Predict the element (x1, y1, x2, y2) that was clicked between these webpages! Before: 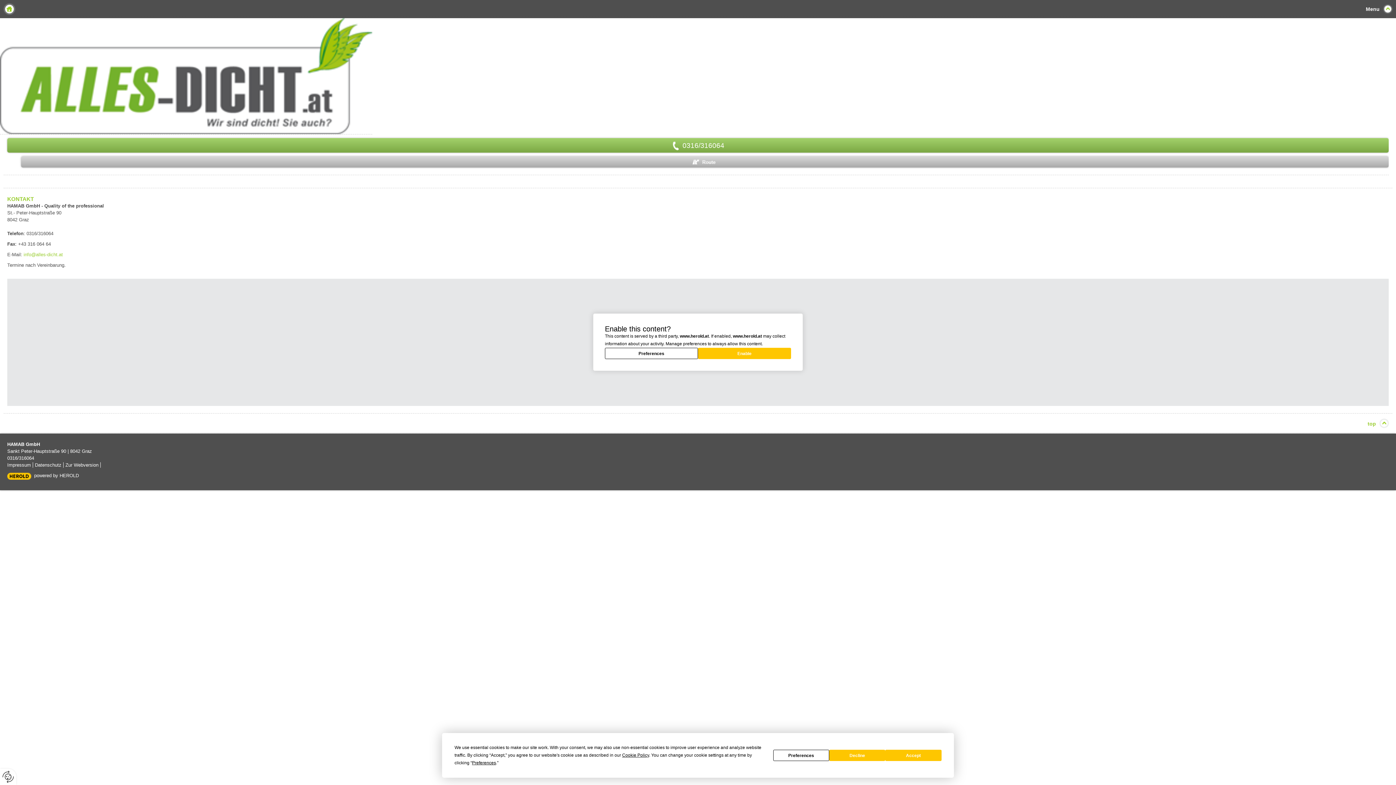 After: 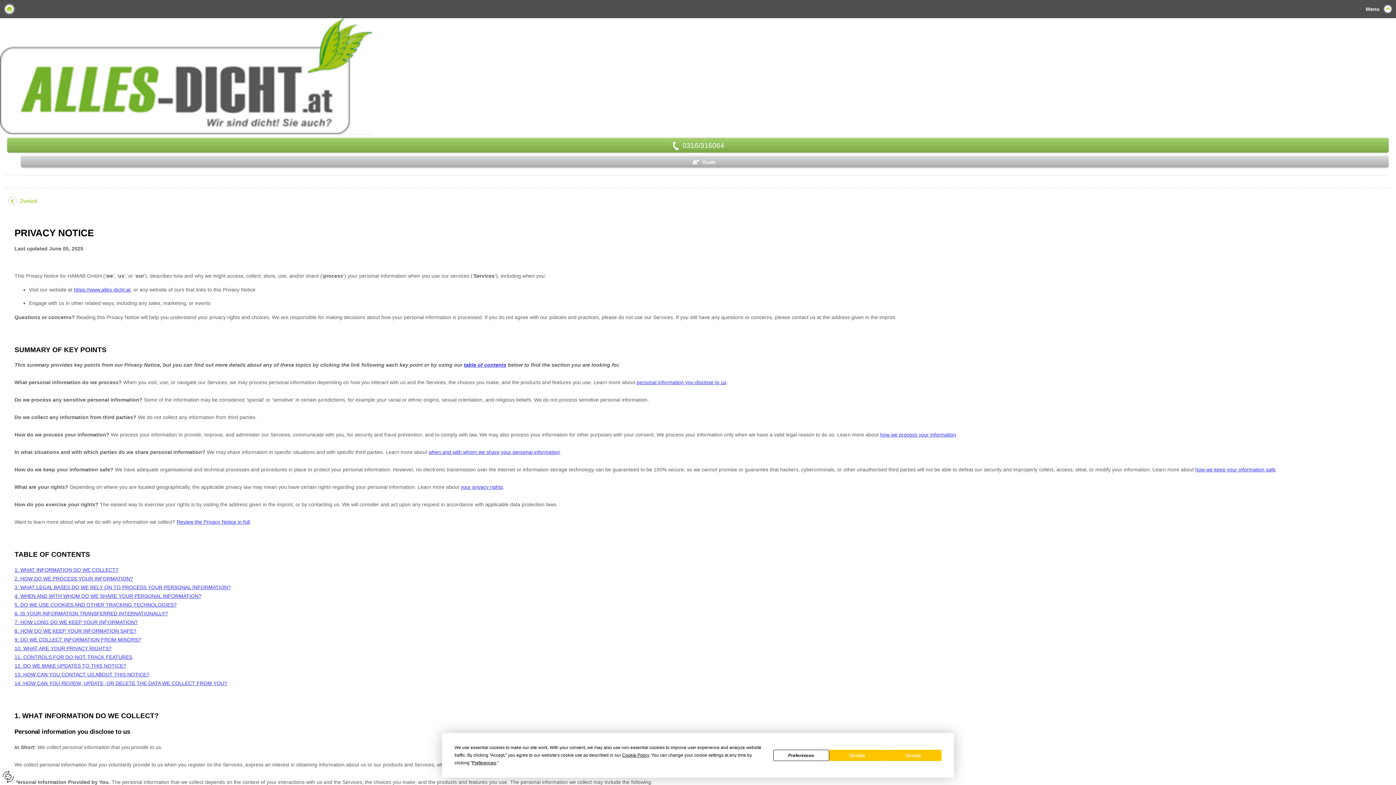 Action: bbox: (34, 462, 63, 467) label: Datenschutz